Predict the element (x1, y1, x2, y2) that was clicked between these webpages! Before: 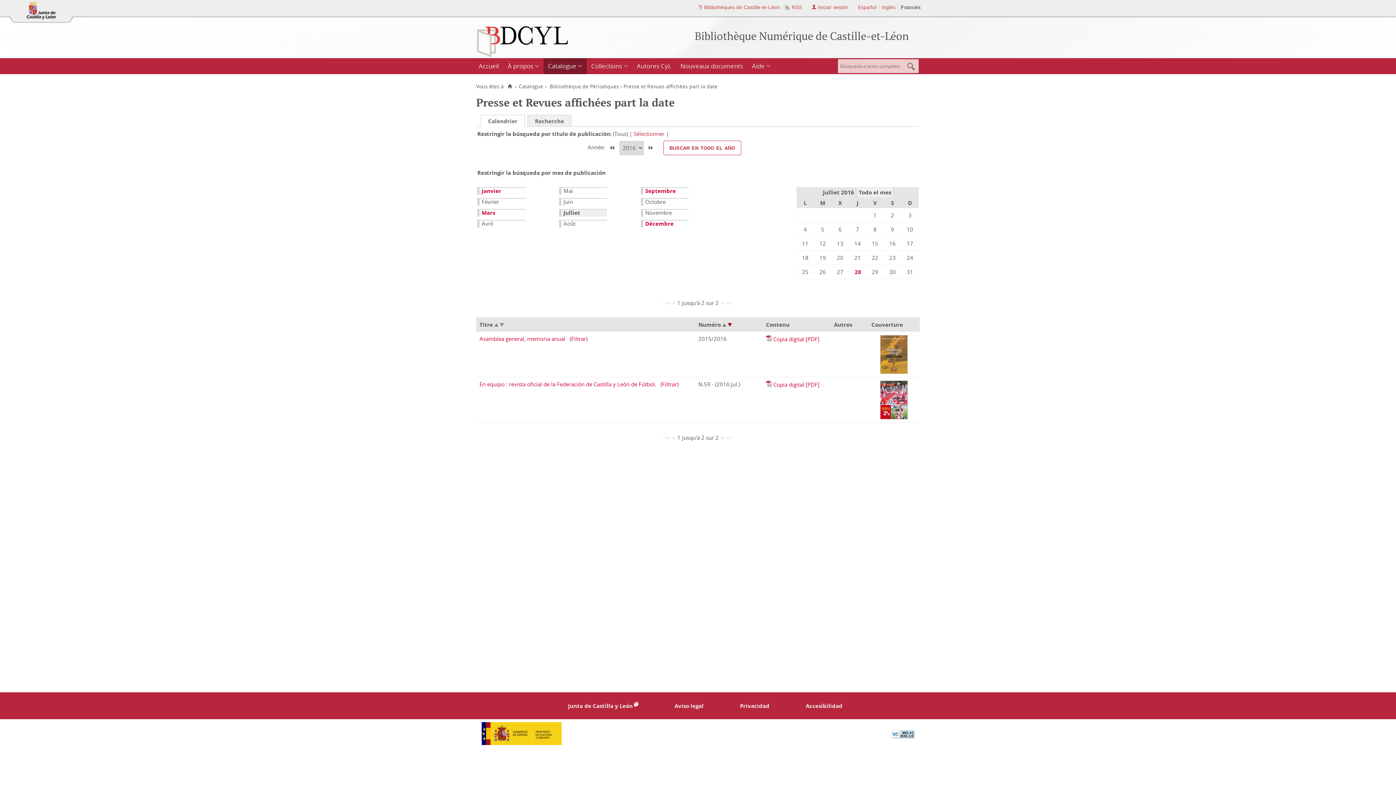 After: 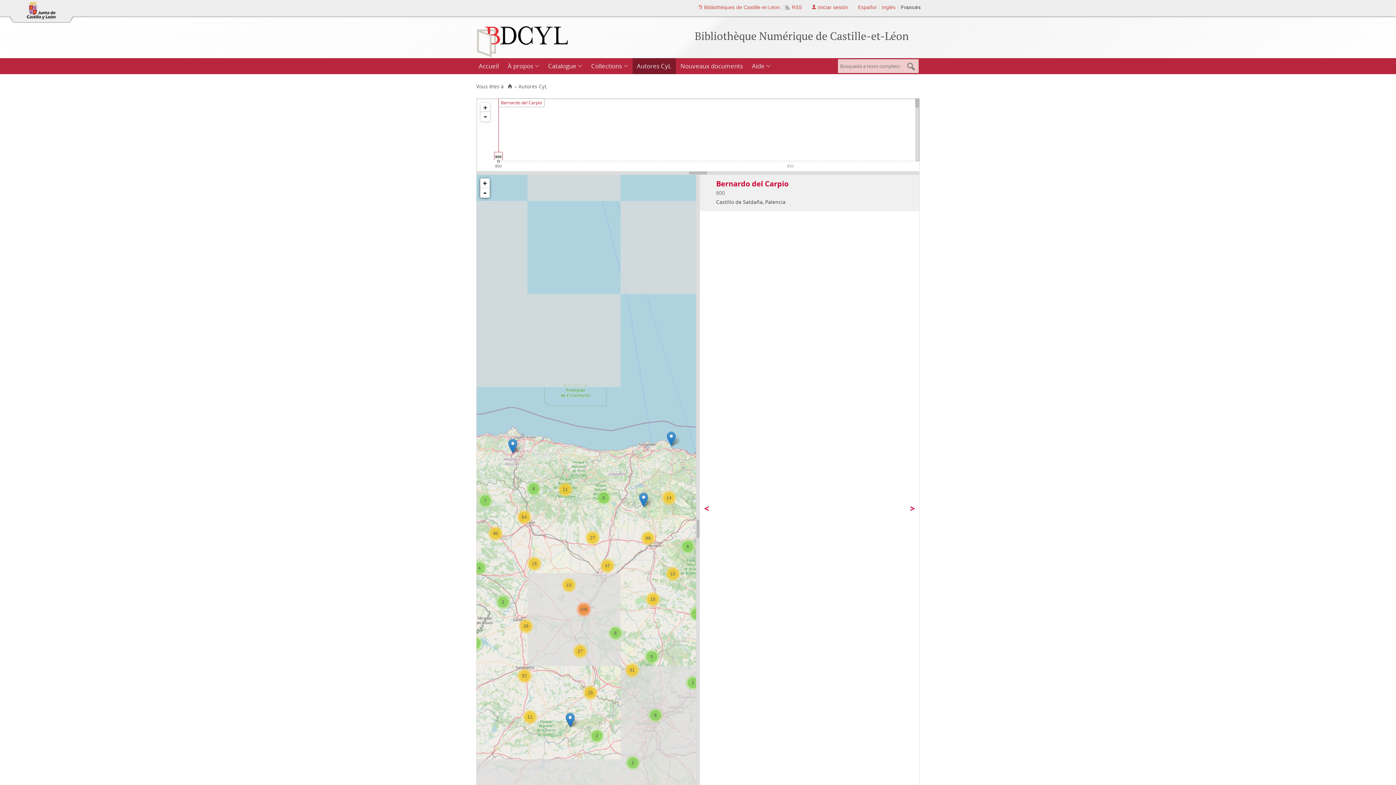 Action: label: Autores CyL bbox: (632, 58, 676, 74)